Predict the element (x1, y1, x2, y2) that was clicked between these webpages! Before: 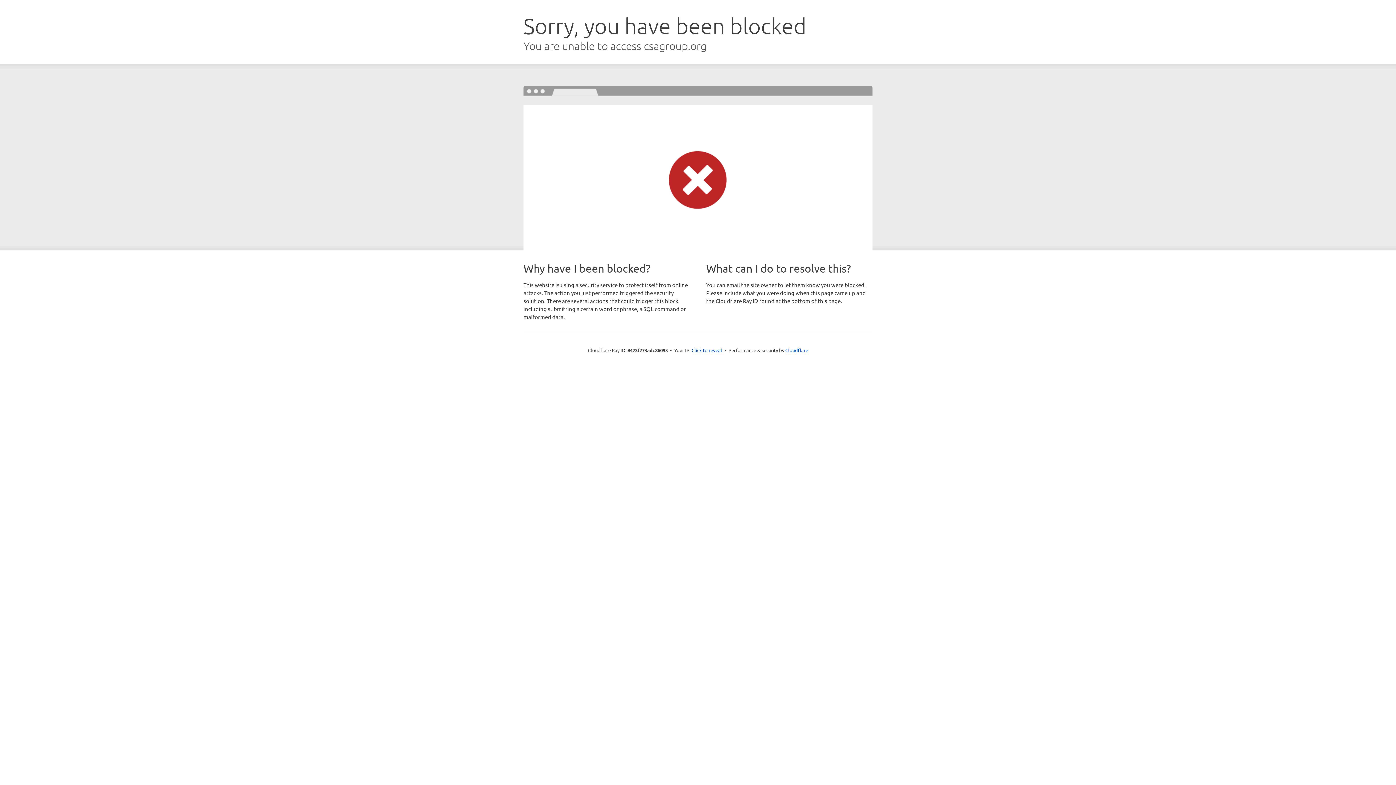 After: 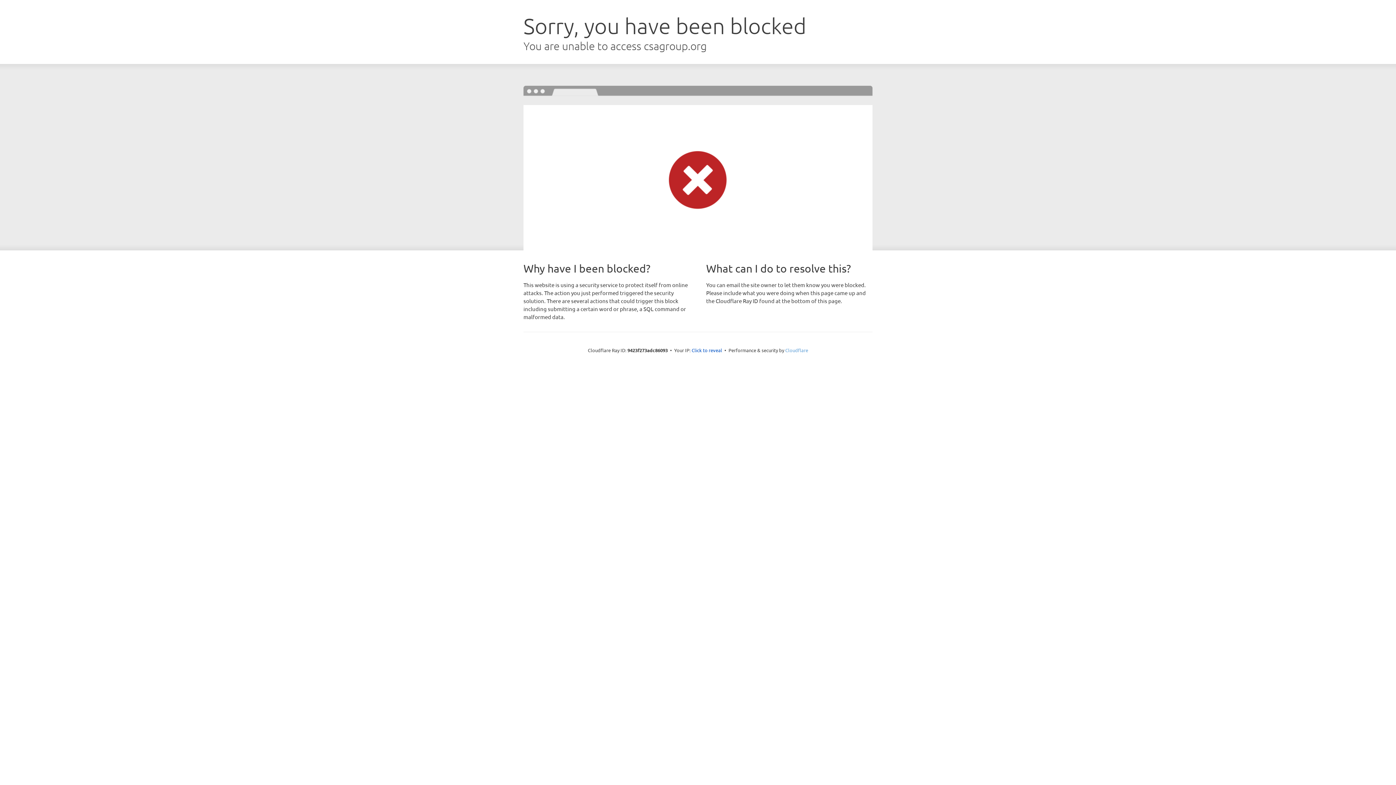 Action: label: Cloudflare bbox: (785, 347, 808, 353)